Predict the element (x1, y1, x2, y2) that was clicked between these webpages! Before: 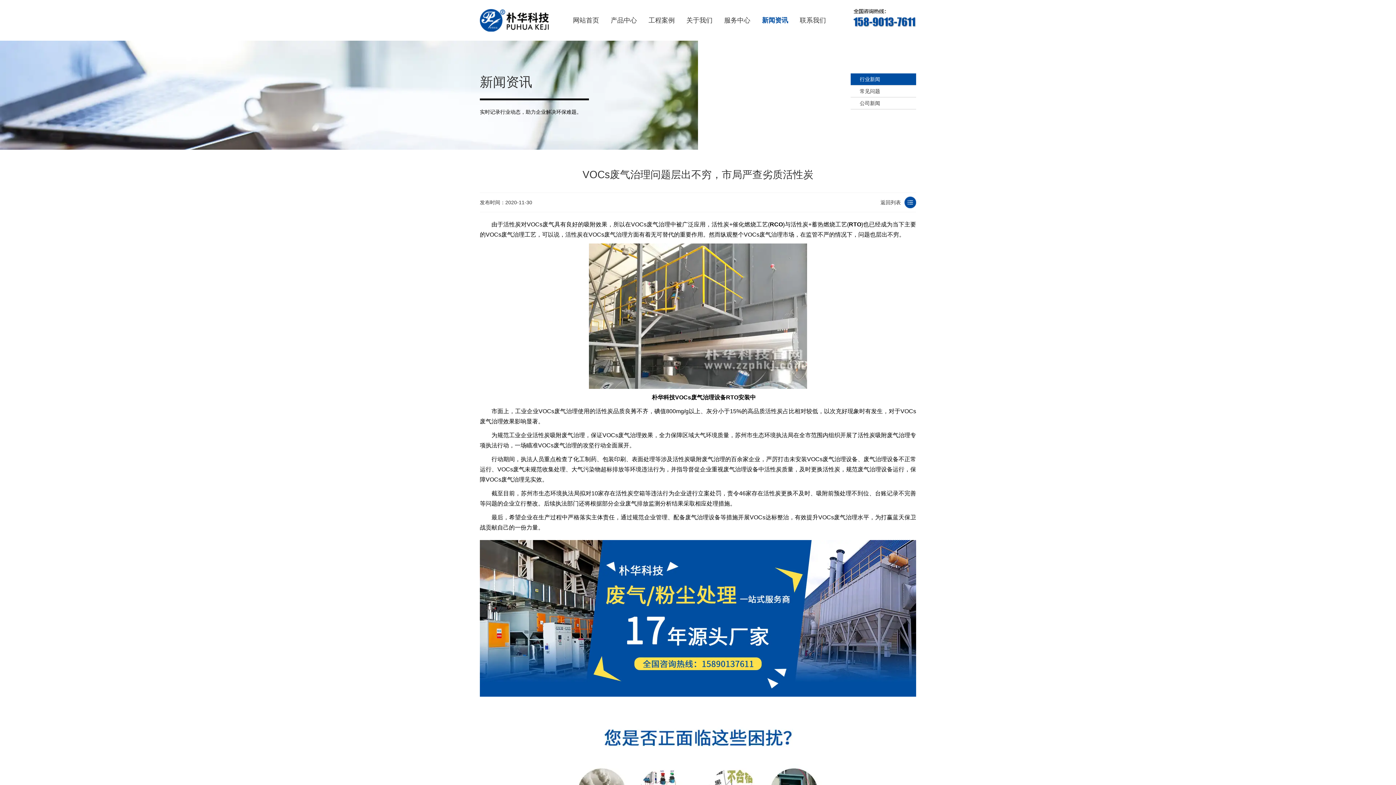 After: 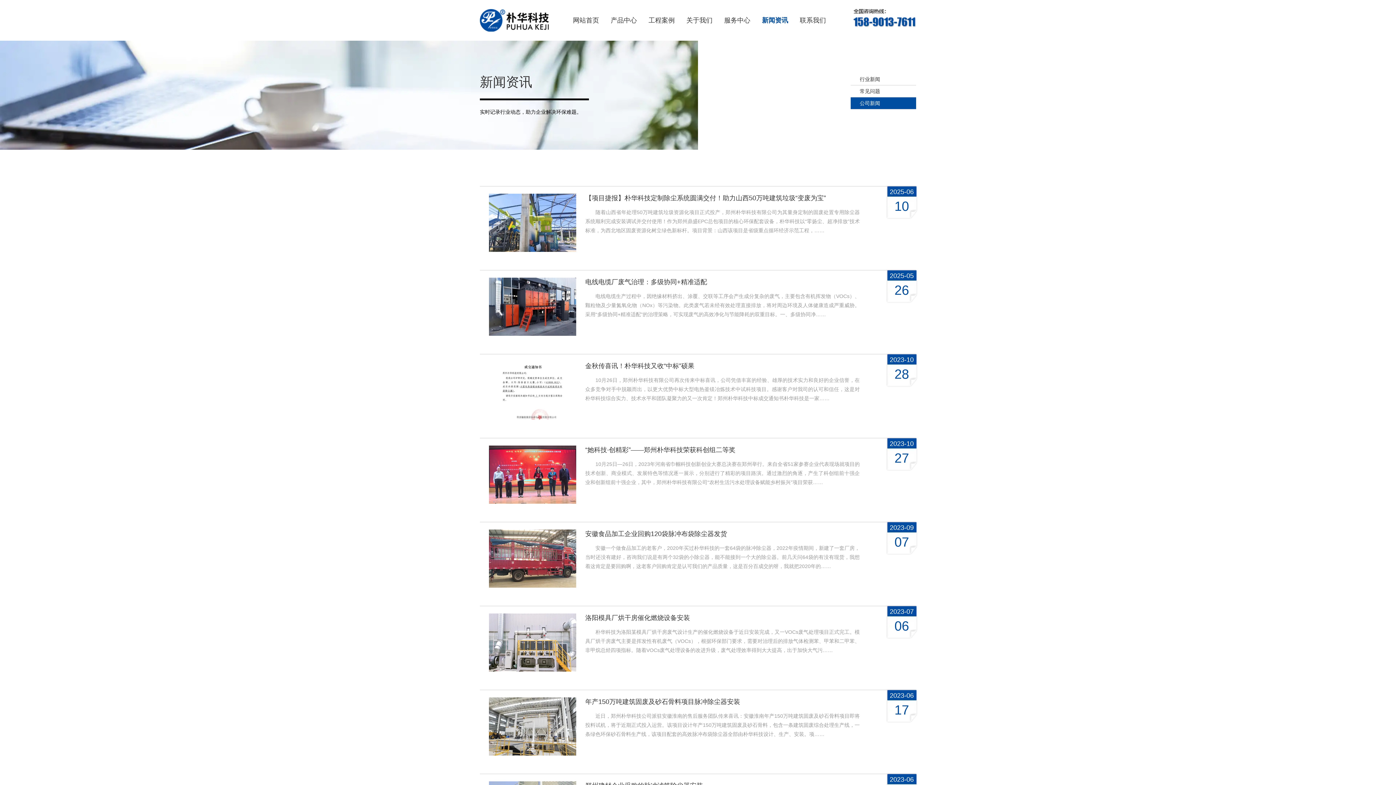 Action: label: 公司新闻 bbox: (850, 97, 916, 109)